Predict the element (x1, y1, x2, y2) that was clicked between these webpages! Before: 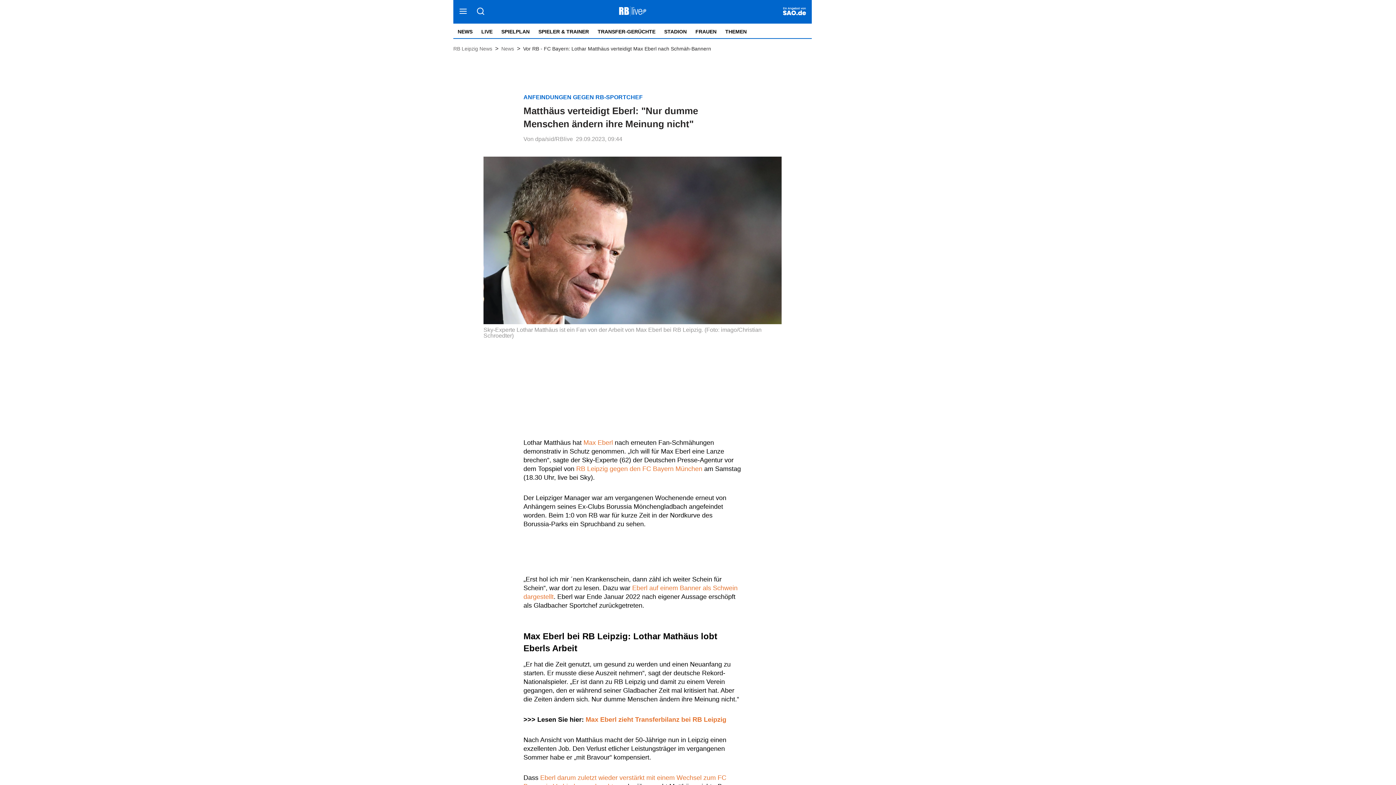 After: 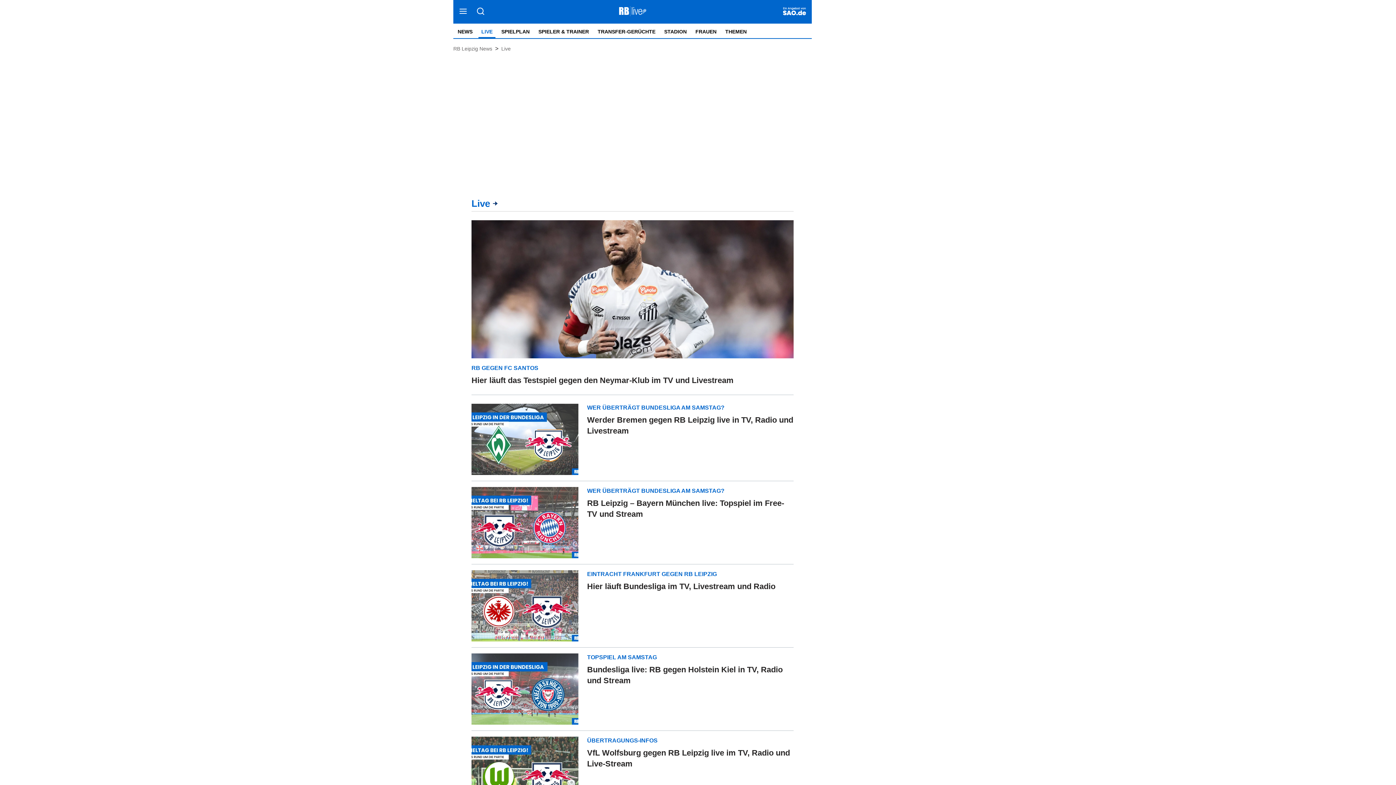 Action: label: LIVE bbox: (481, 28, 492, 35)